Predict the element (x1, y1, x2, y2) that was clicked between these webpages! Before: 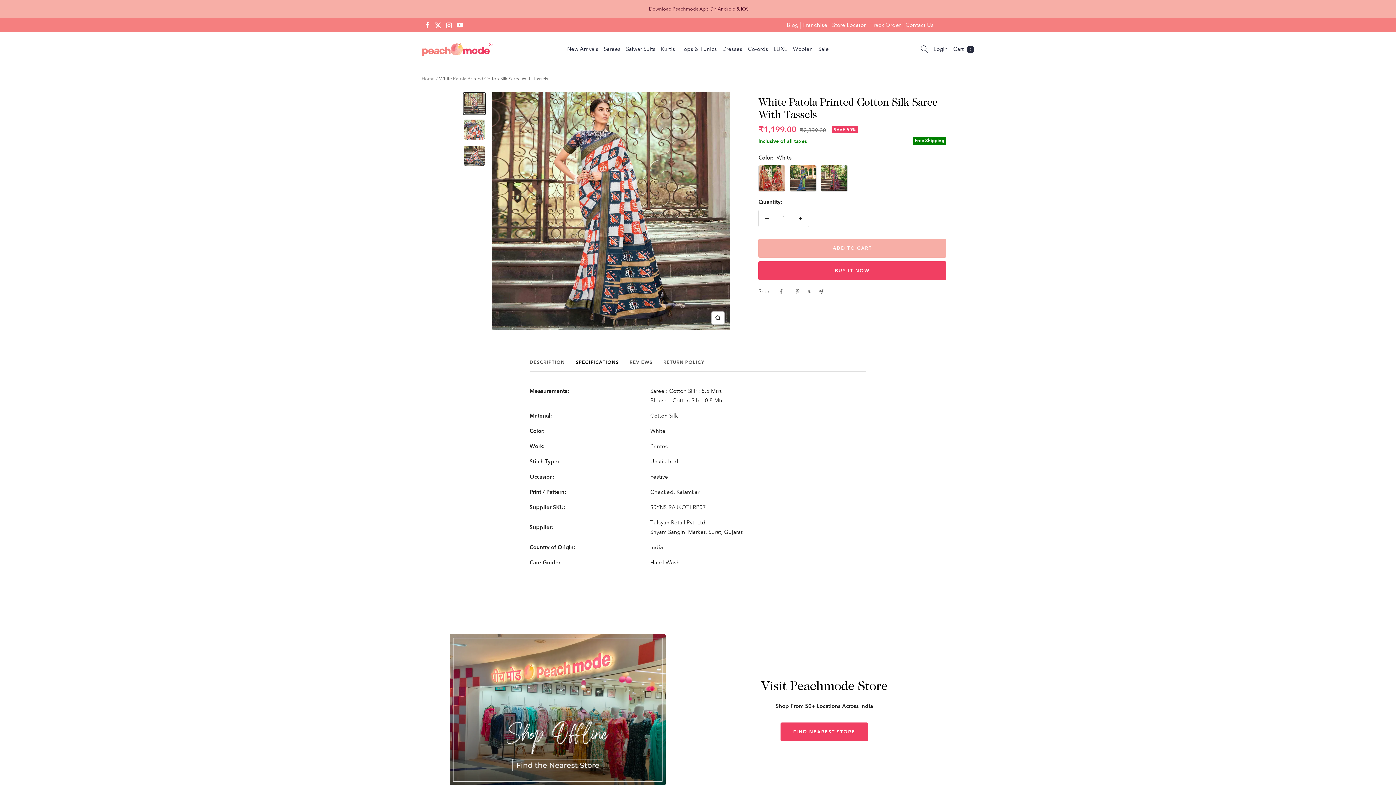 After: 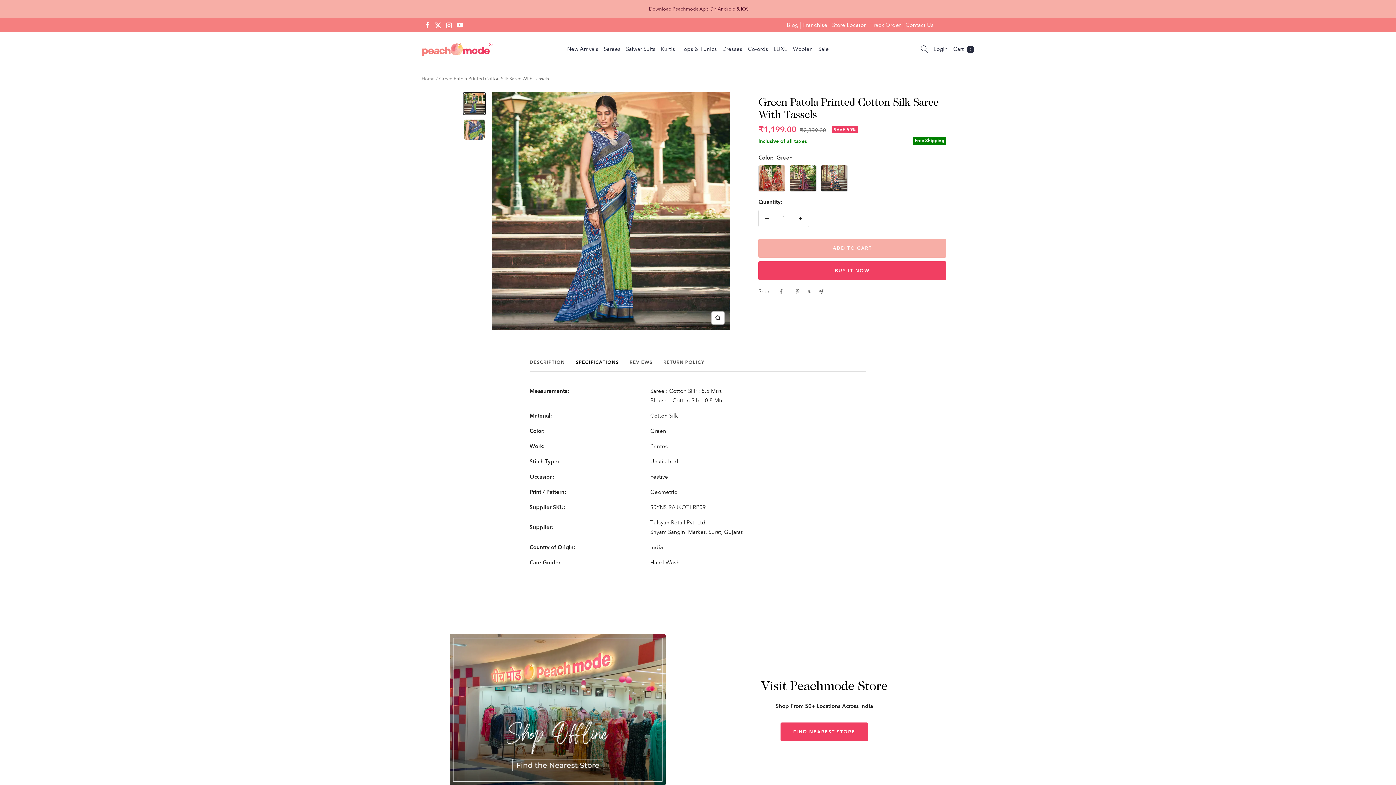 Action: bbox: (787, 162, 819, 193)